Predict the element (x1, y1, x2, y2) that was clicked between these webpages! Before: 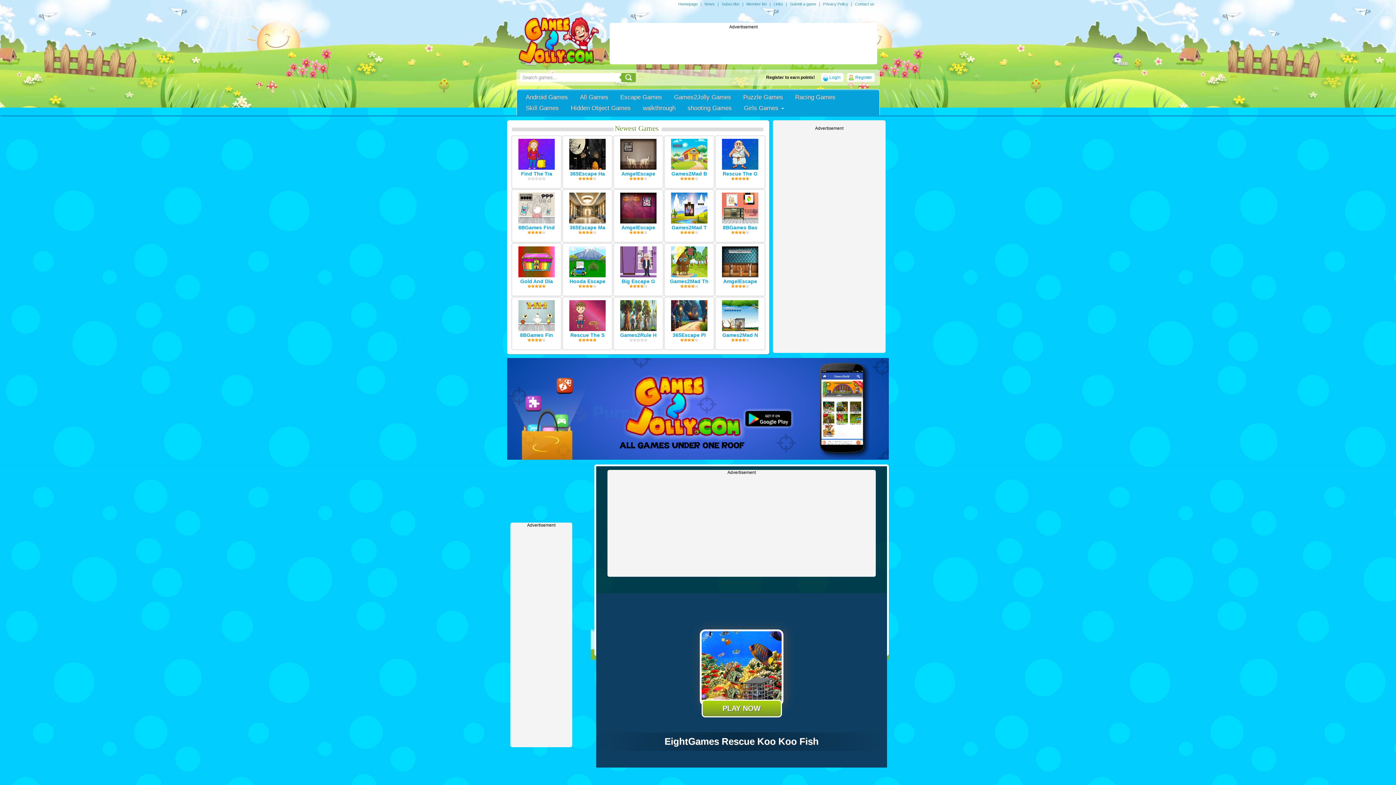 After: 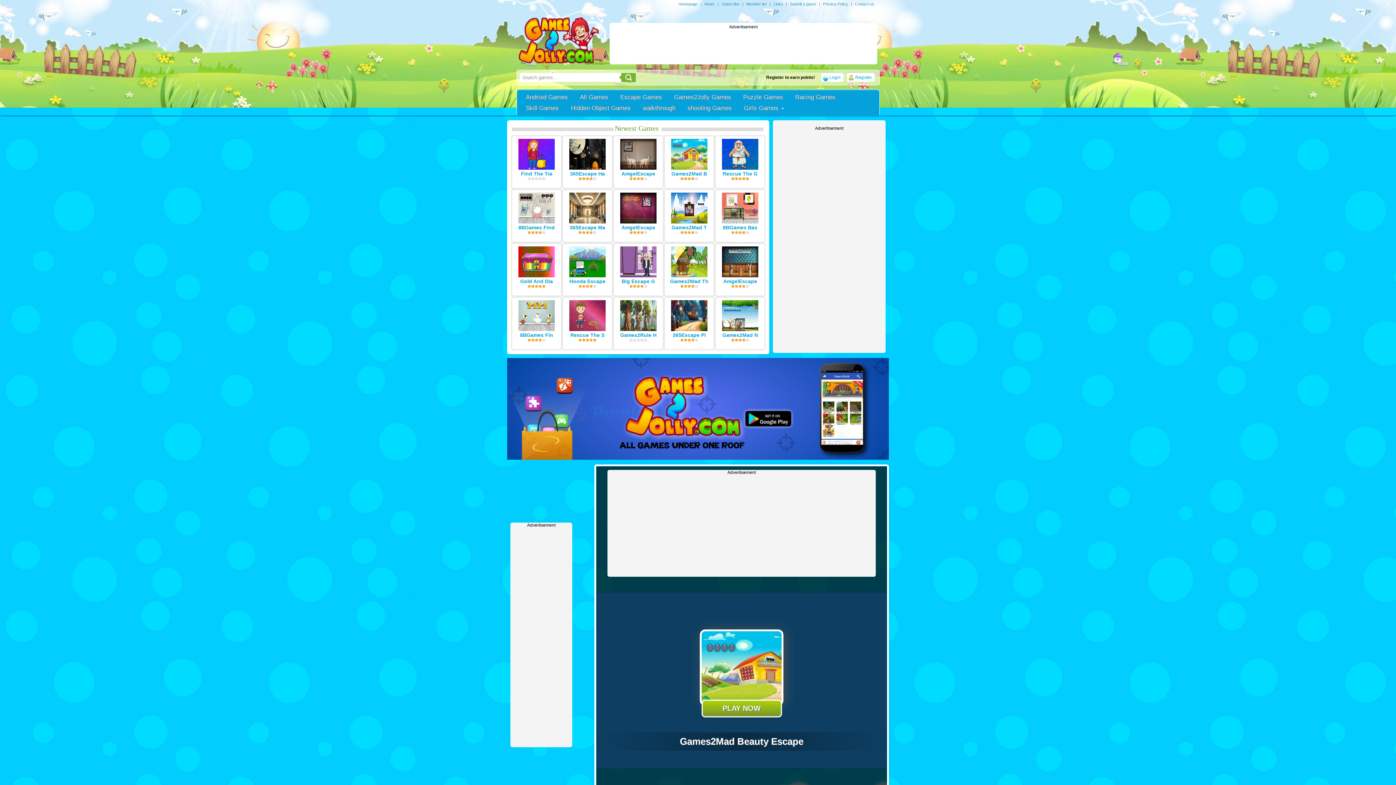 Action: bbox: (671, 165, 707, 170)